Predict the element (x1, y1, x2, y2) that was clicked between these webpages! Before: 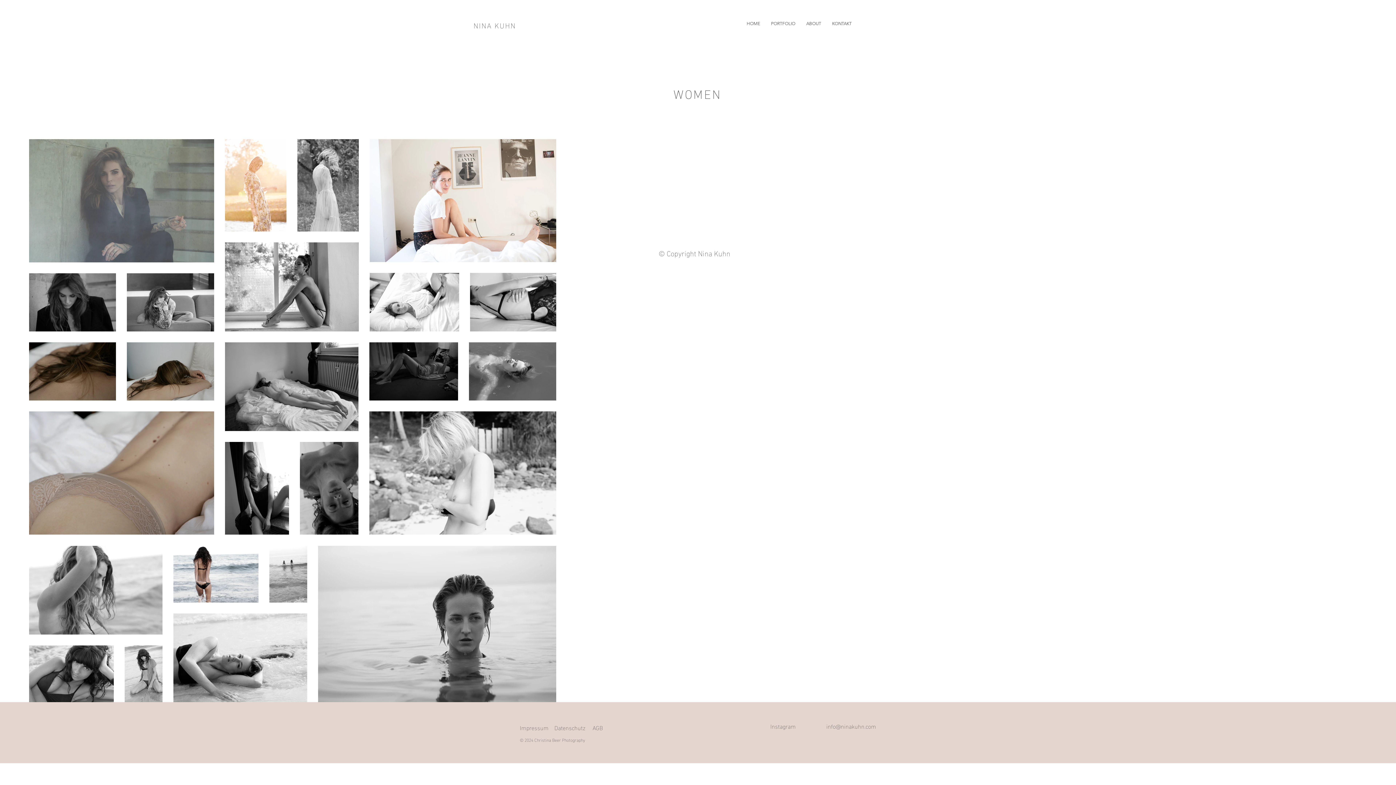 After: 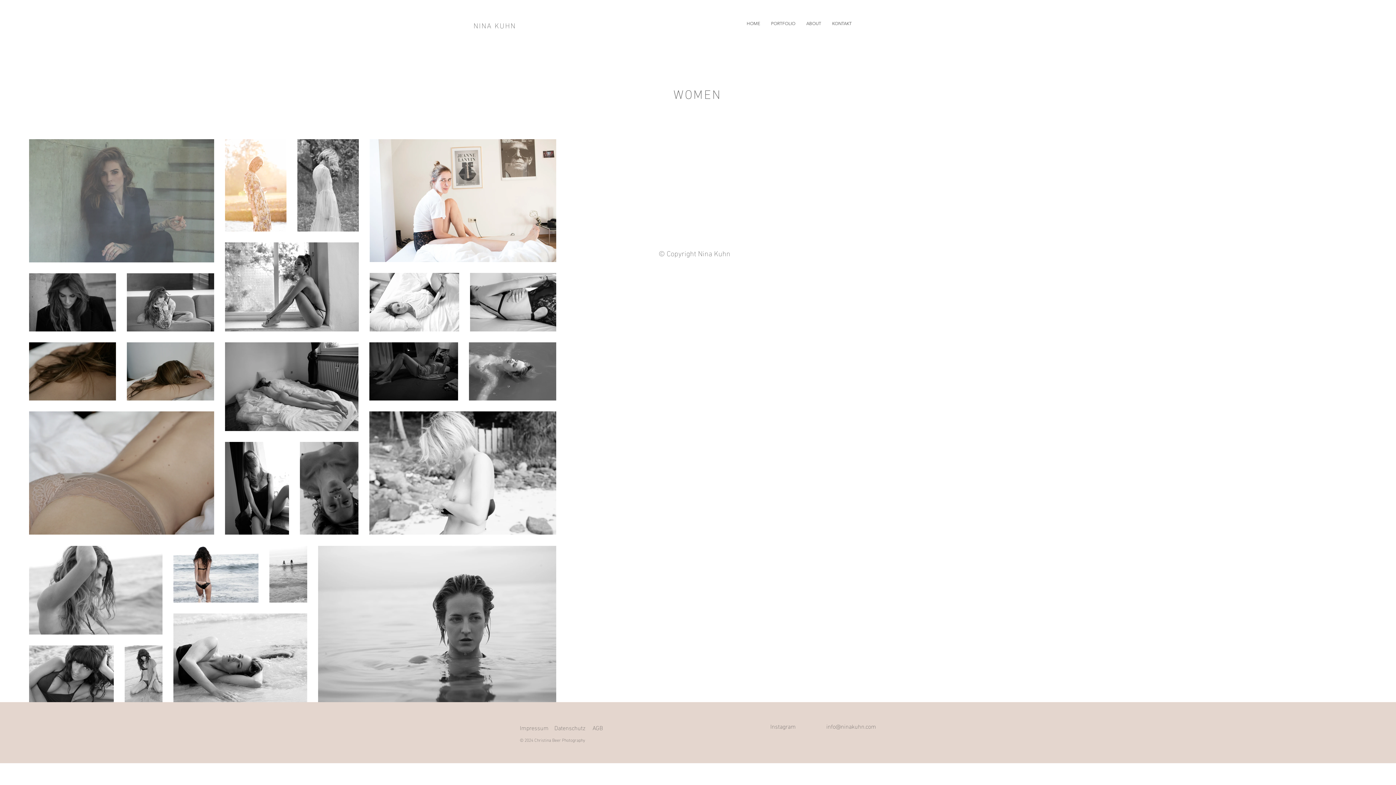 Action: bbox: (826, 721, 876, 731) label: info@ninakuhn.com